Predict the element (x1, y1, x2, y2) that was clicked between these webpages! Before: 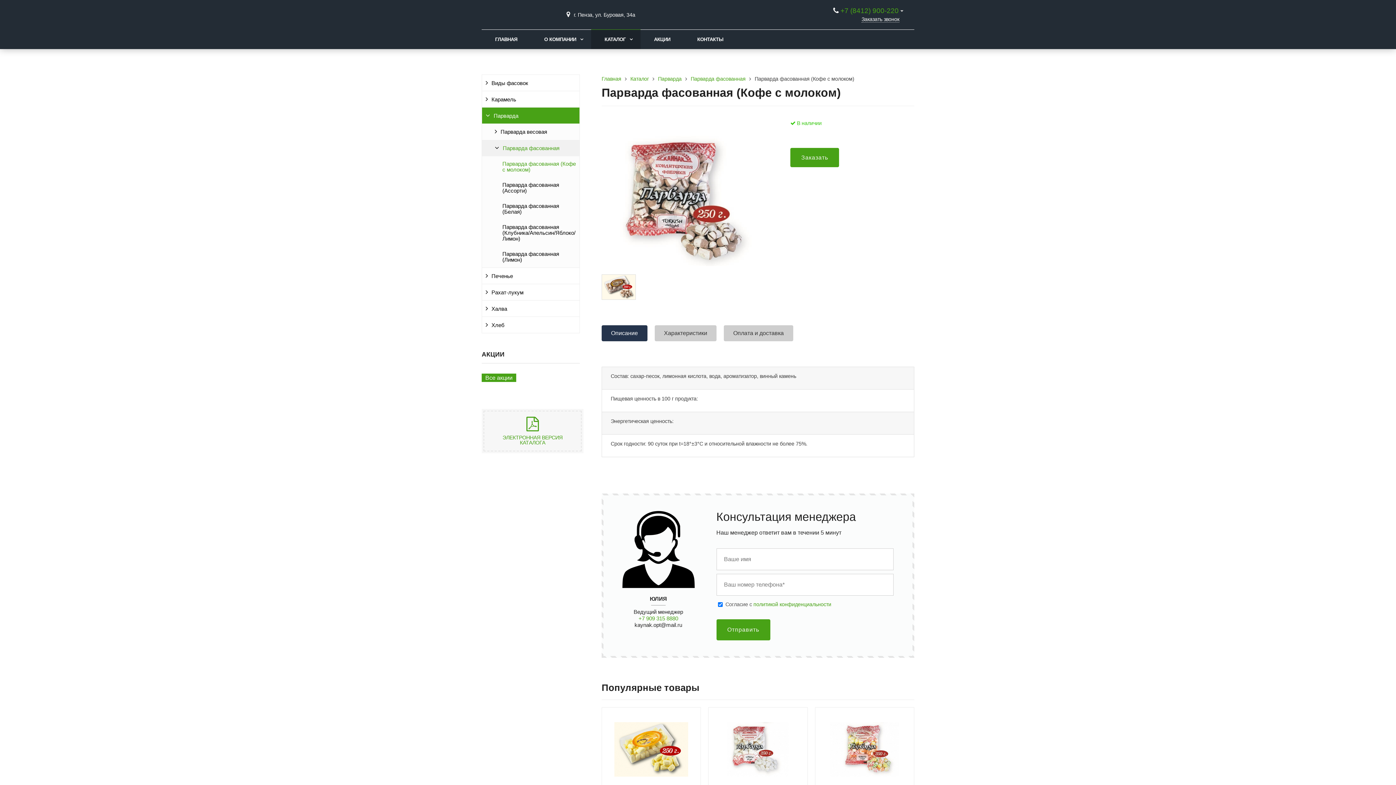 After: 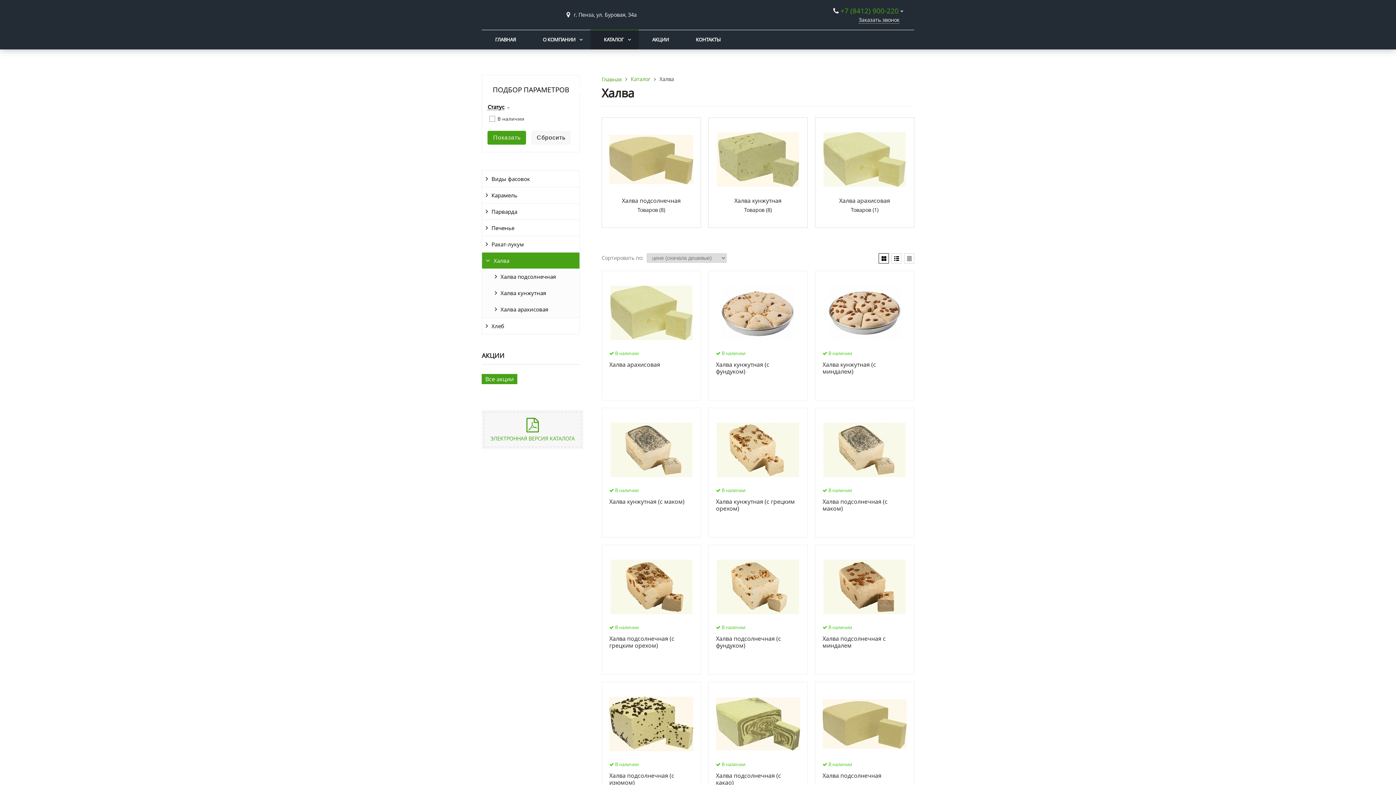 Action: bbox: (482, 300, 579, 316) label: Халва